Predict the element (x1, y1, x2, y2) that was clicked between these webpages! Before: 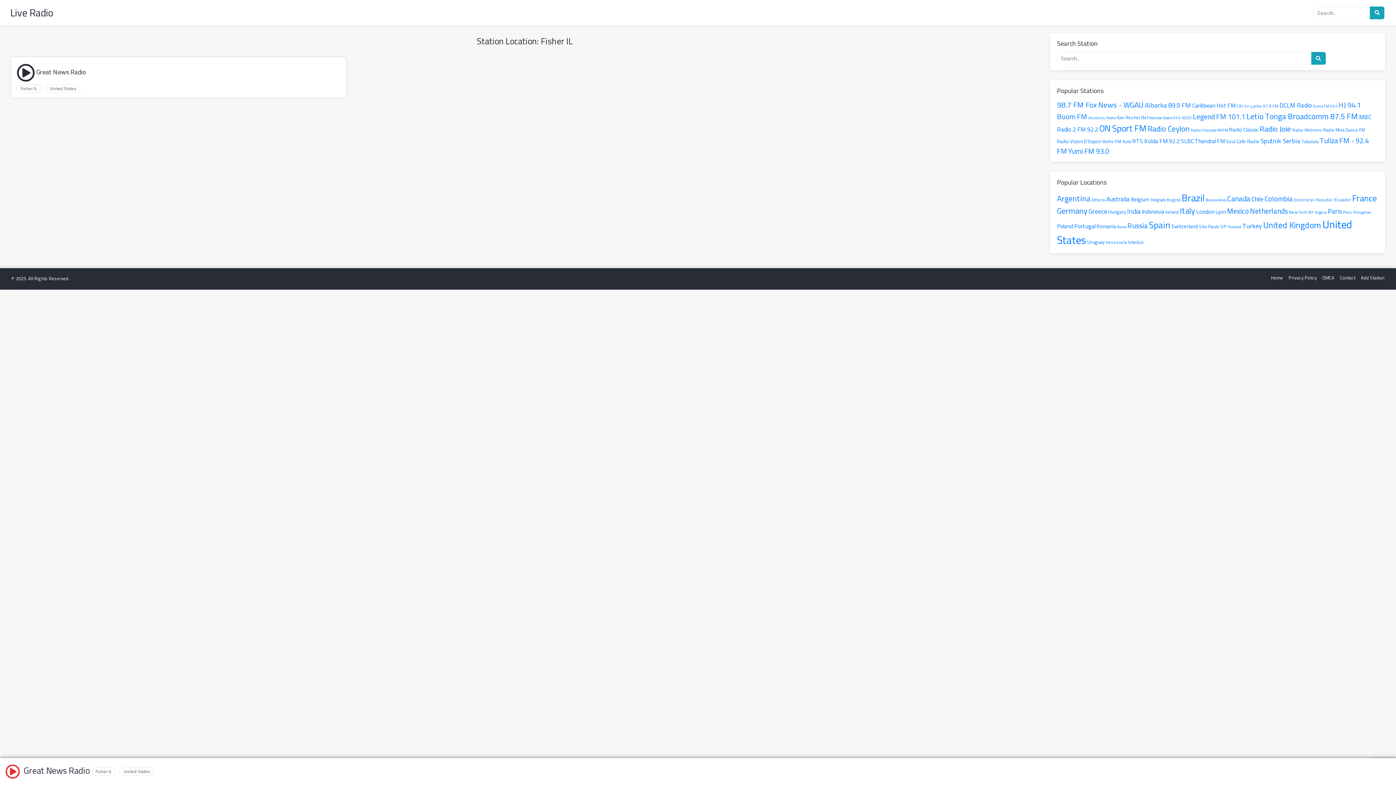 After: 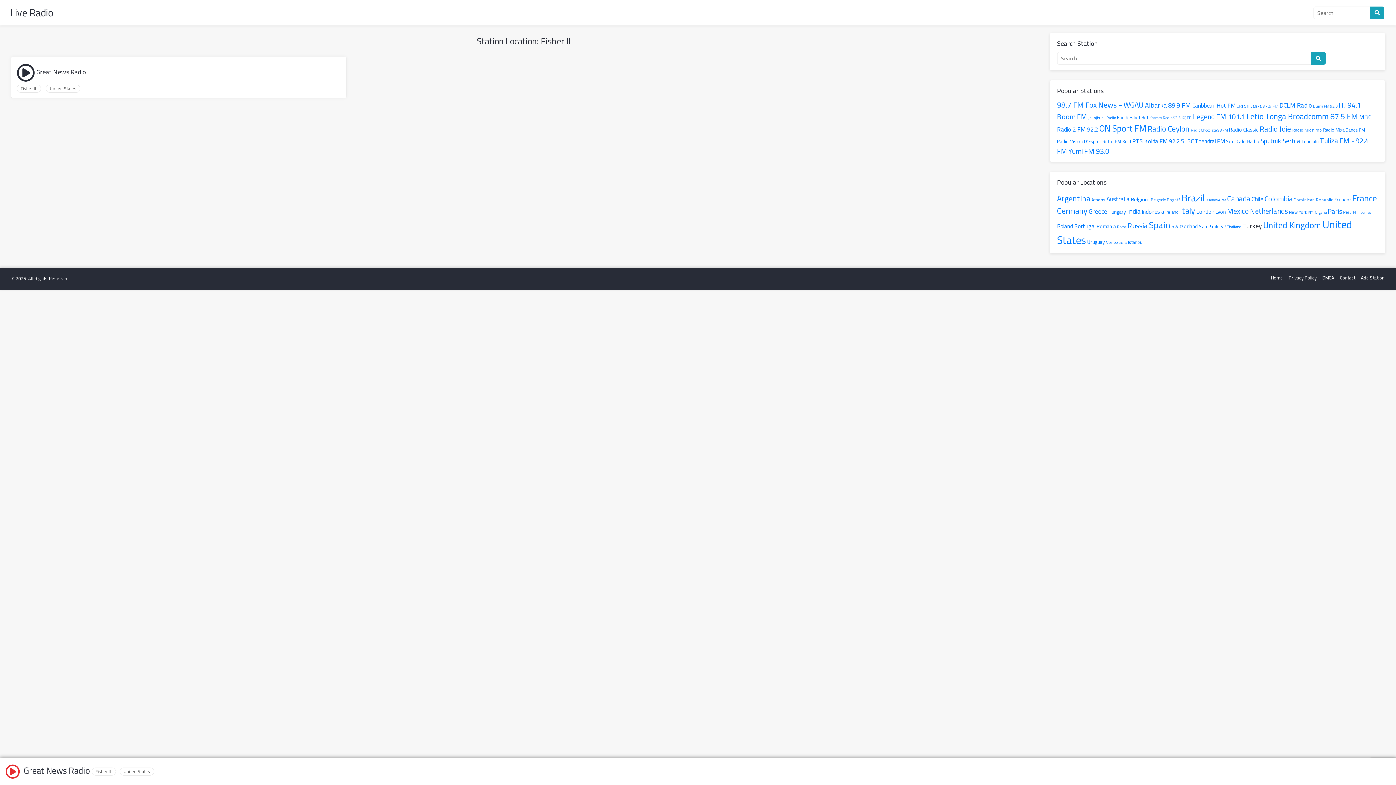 Action: bbox: (1242, 220, 1262, 232) label: Turkey (261 items)